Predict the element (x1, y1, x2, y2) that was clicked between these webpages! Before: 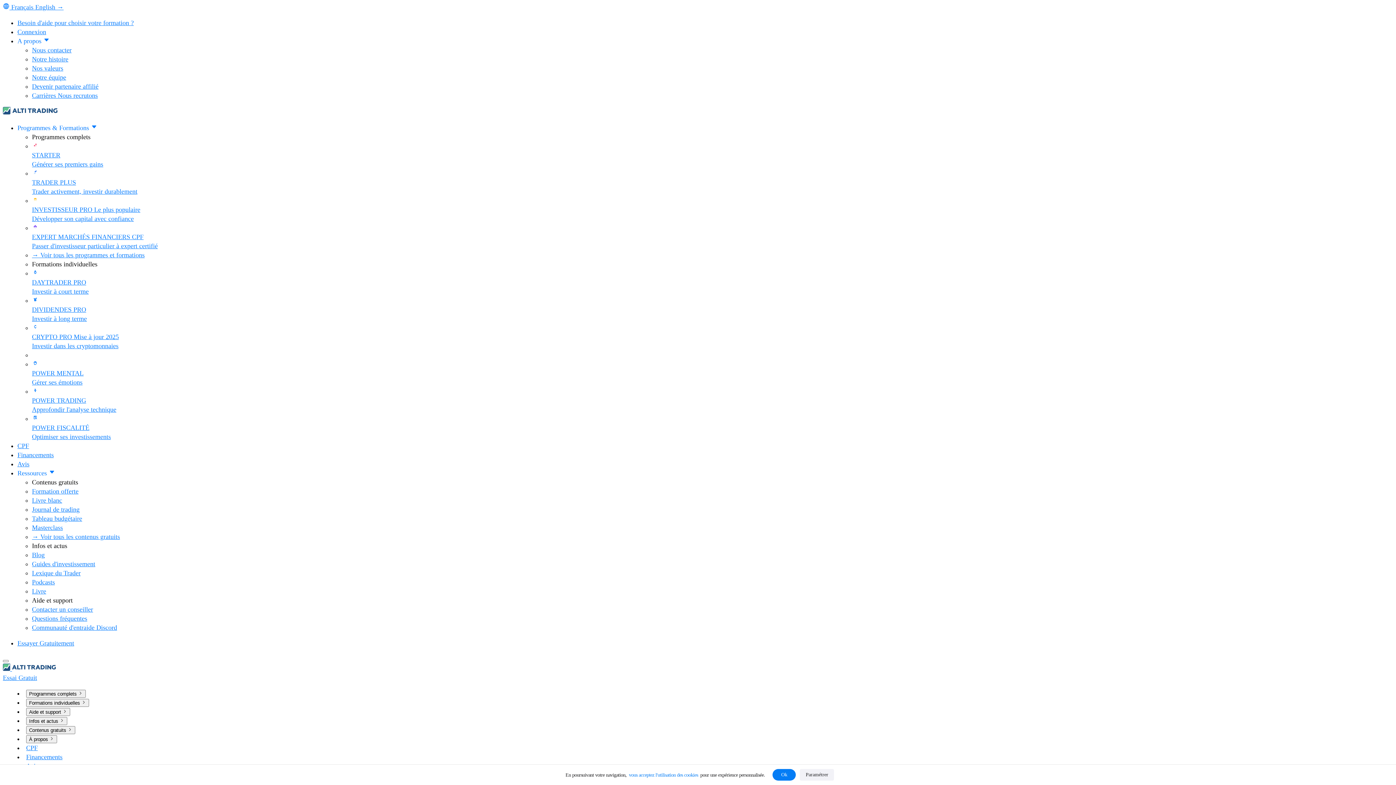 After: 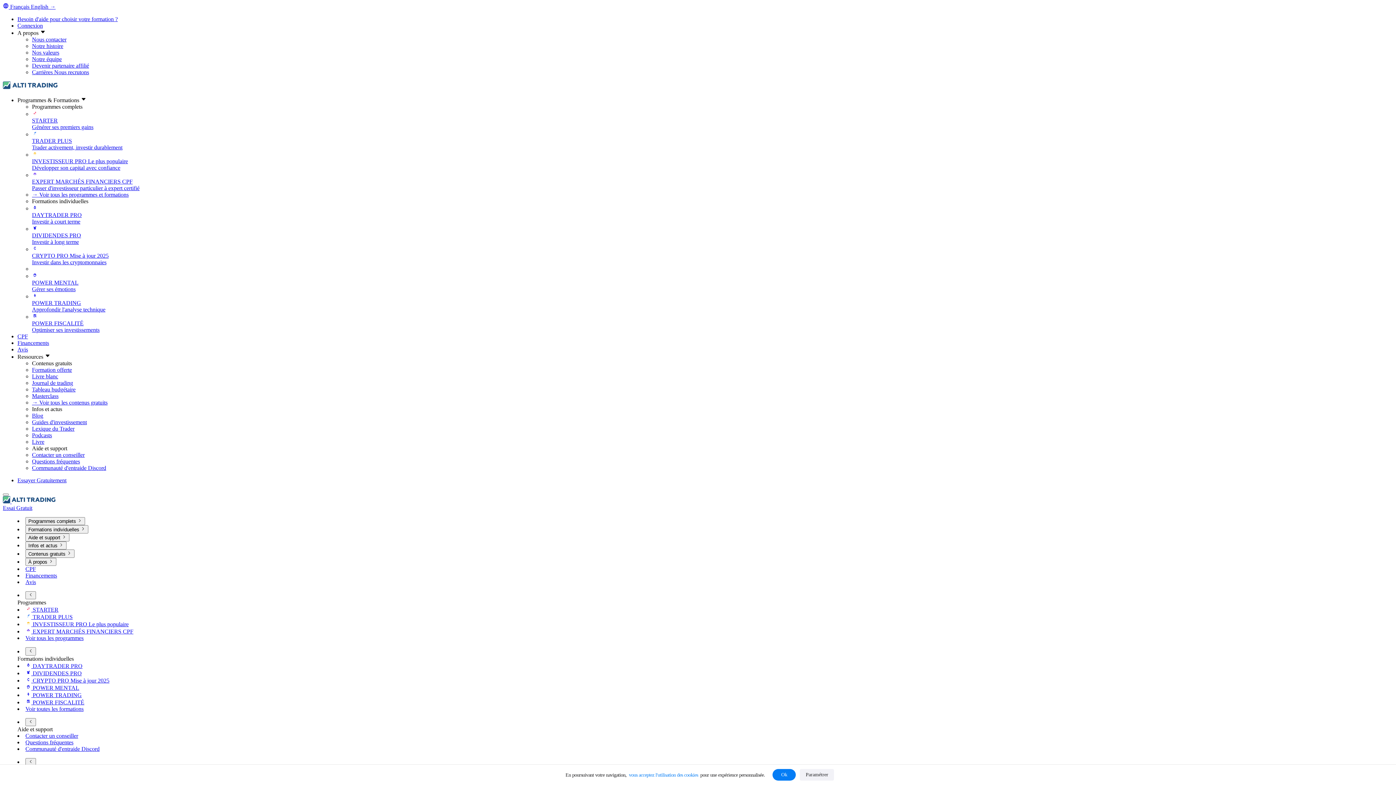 Action: label: POWER FISCALITÉ
Optimiser ses investissements bbox: (32, 415, 1393, 441)